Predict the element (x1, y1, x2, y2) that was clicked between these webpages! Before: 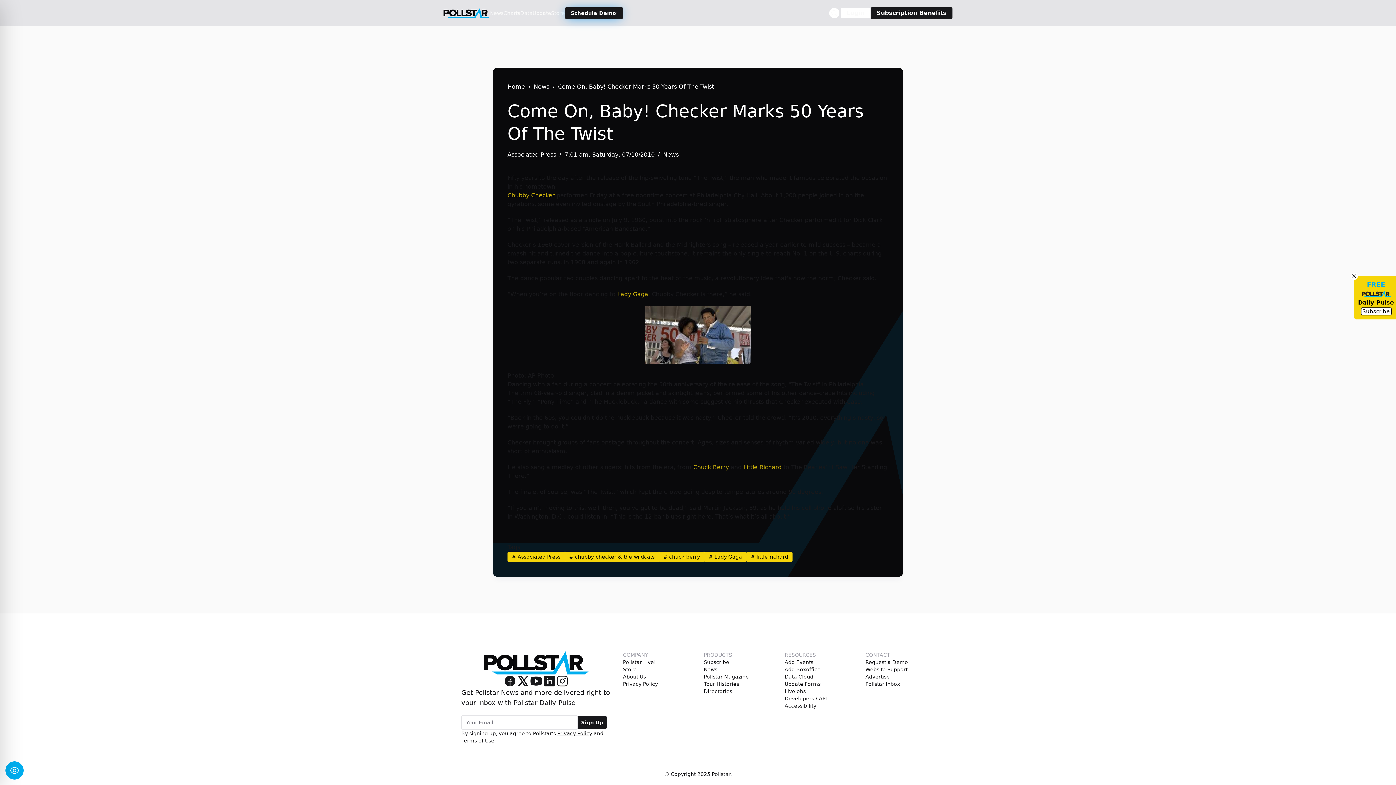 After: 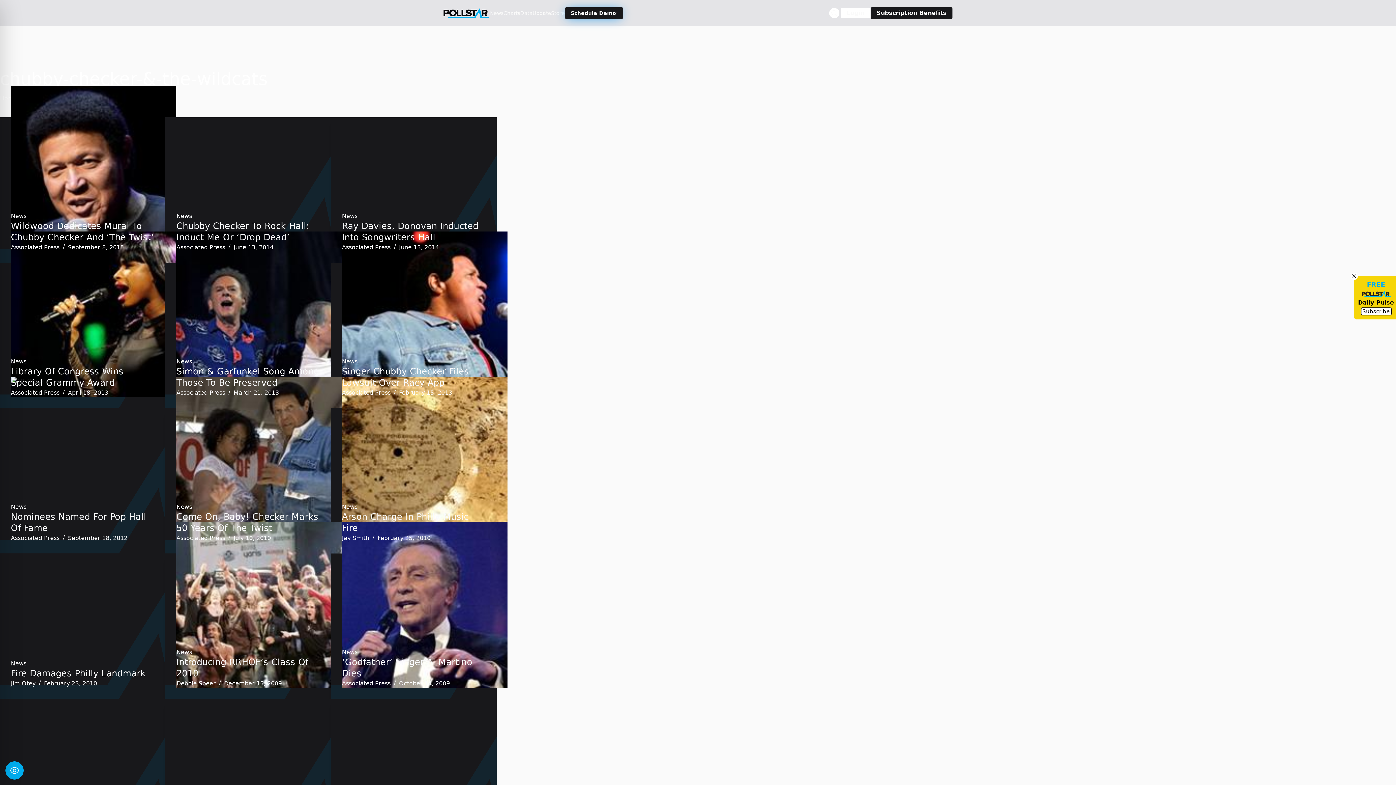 Action: bbox: (565, 551, 659, 562) label: # chubby-checker-&-the-wildcats